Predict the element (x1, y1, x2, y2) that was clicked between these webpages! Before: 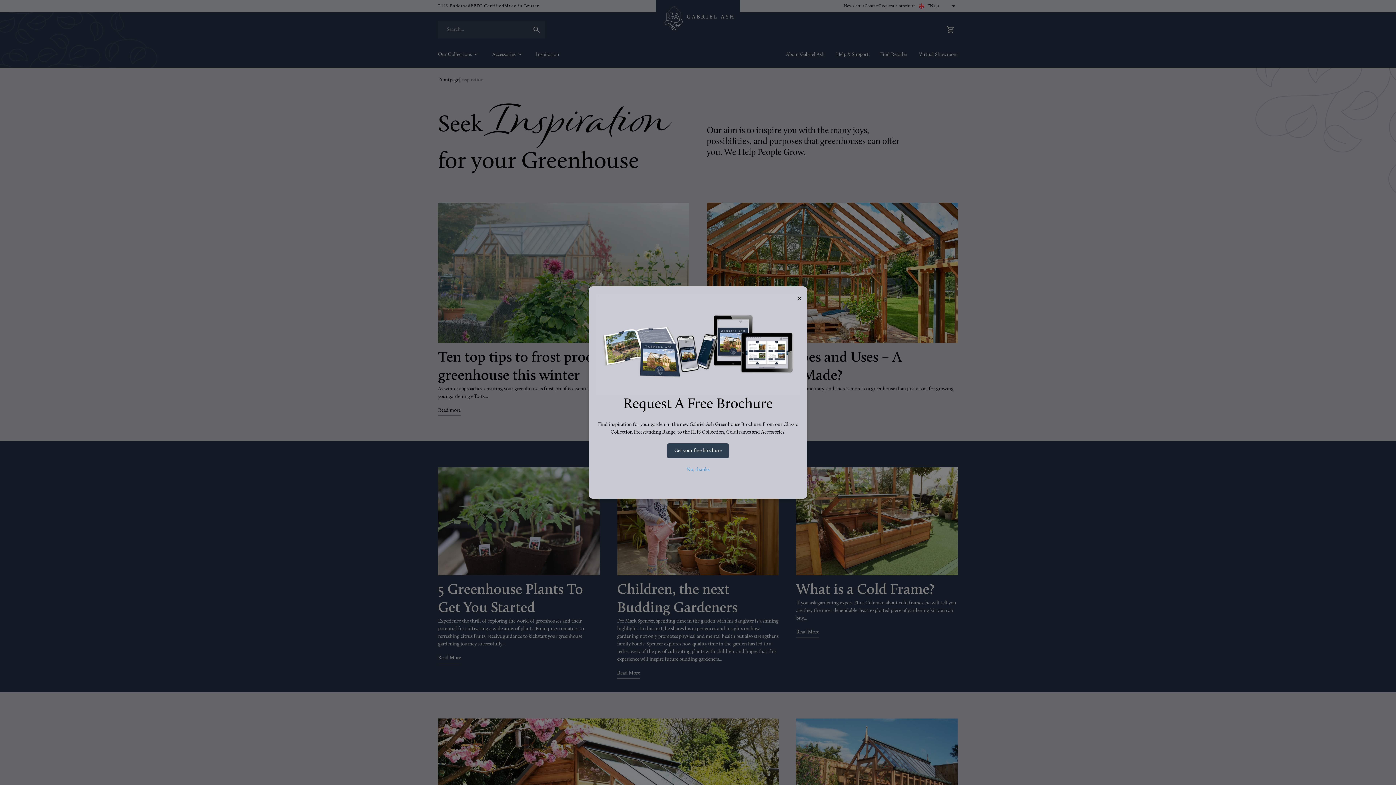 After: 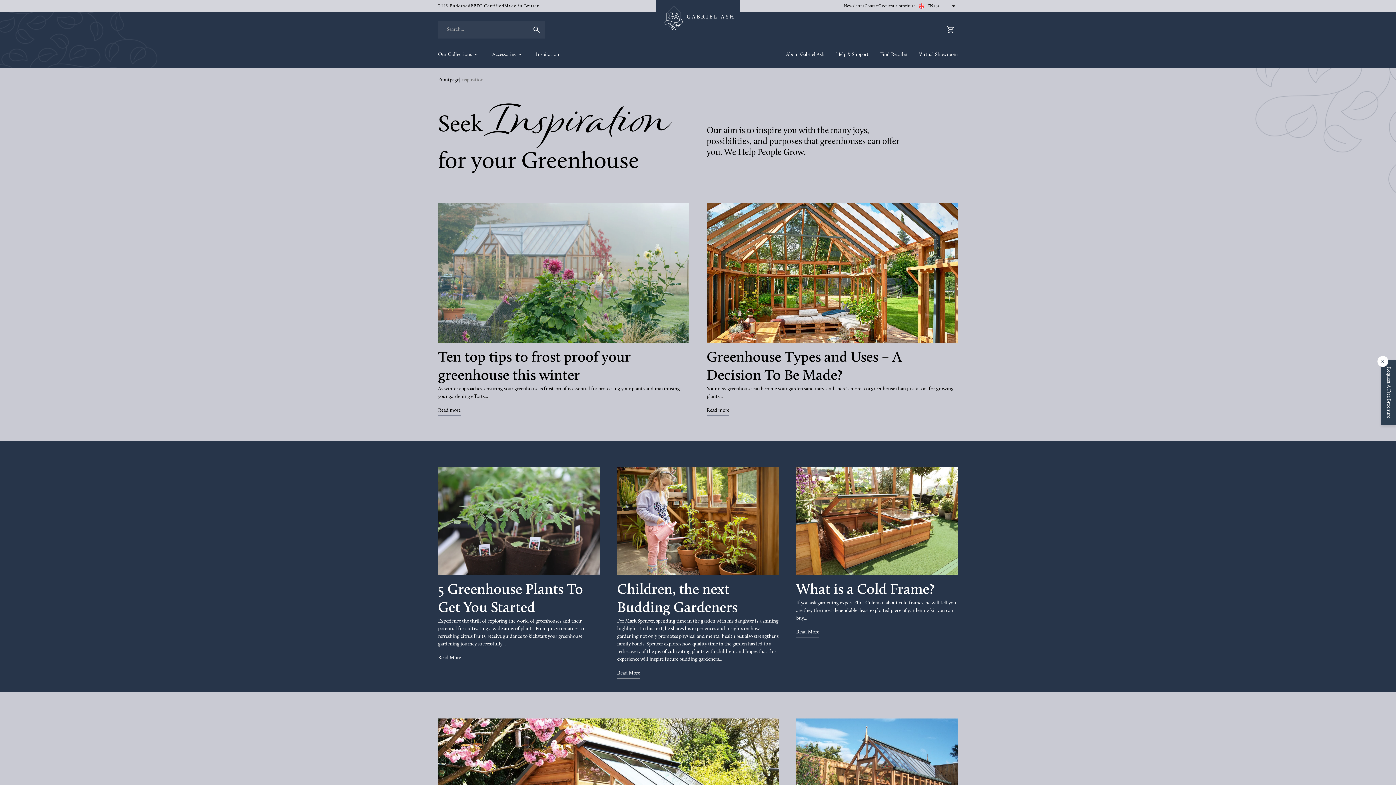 Action: bbox: (686, 467, 709, 472) label: No, thanks